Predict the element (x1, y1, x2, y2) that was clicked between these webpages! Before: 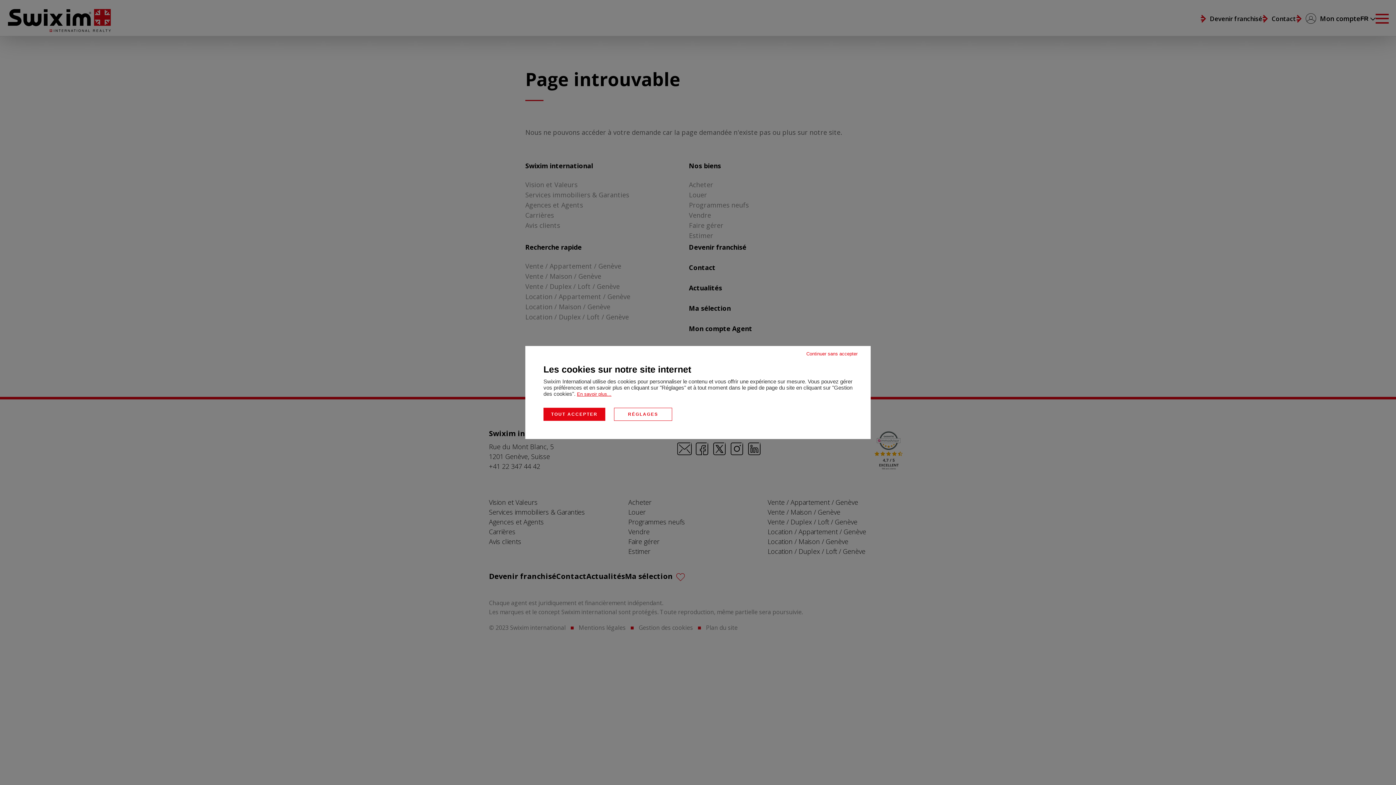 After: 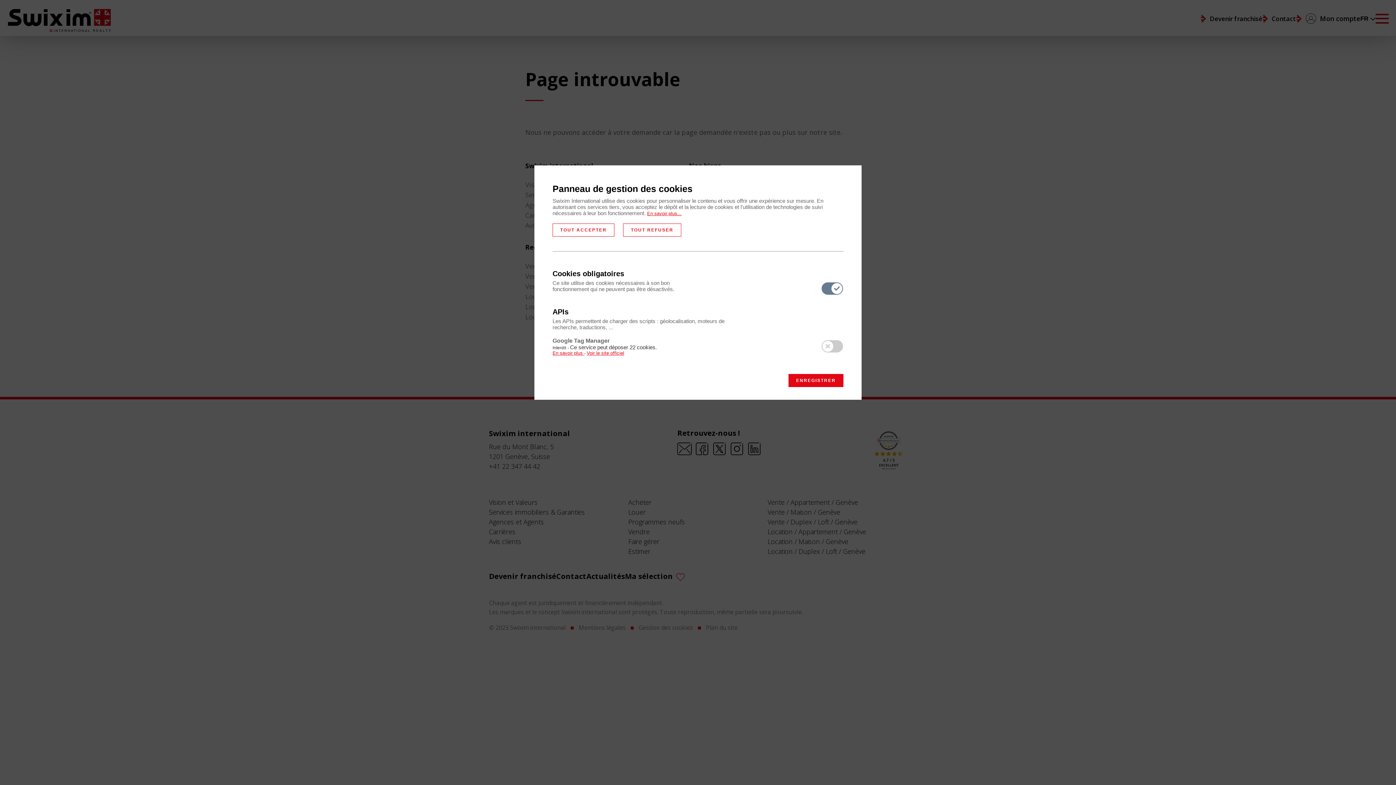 Action: label: Réglages (fenêtre modale) bbox: (614, 408, 672, 421)